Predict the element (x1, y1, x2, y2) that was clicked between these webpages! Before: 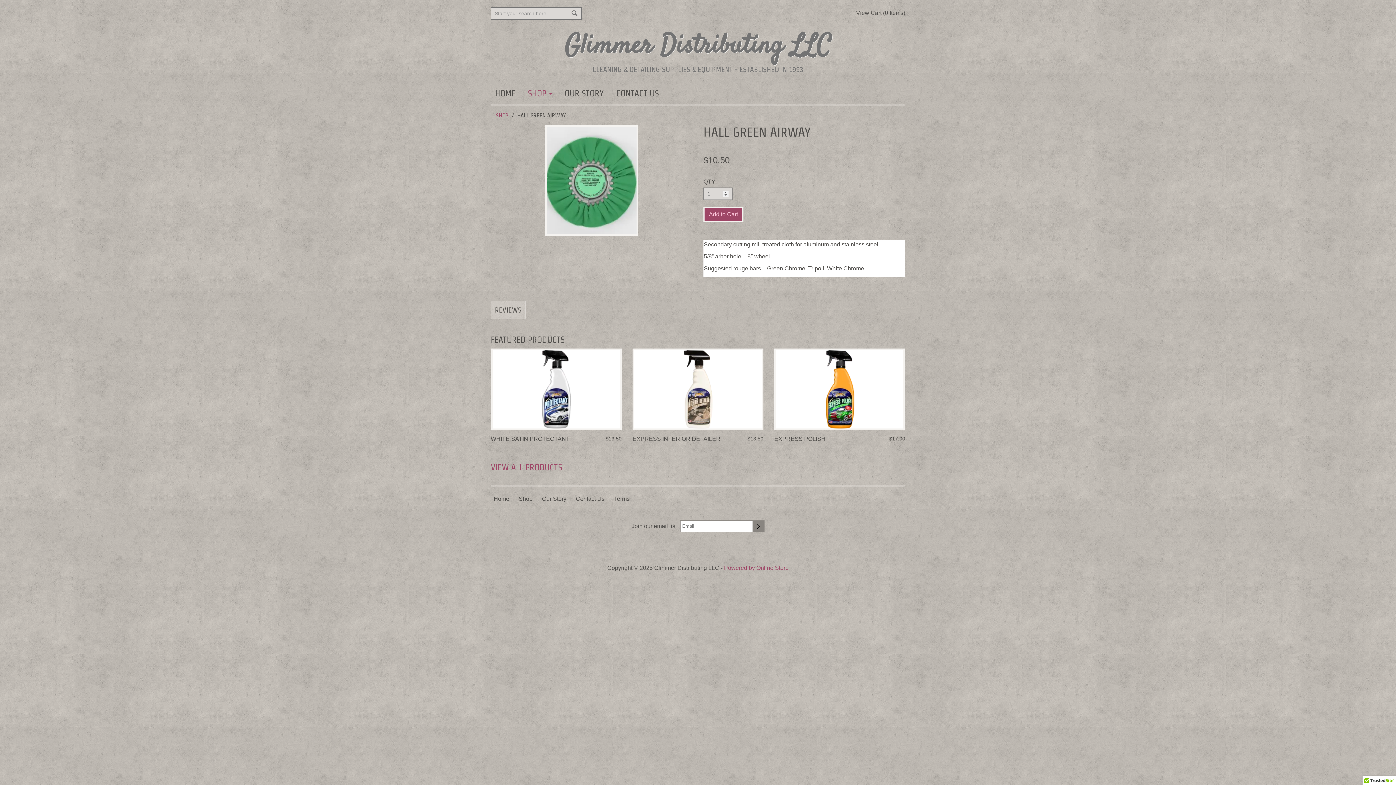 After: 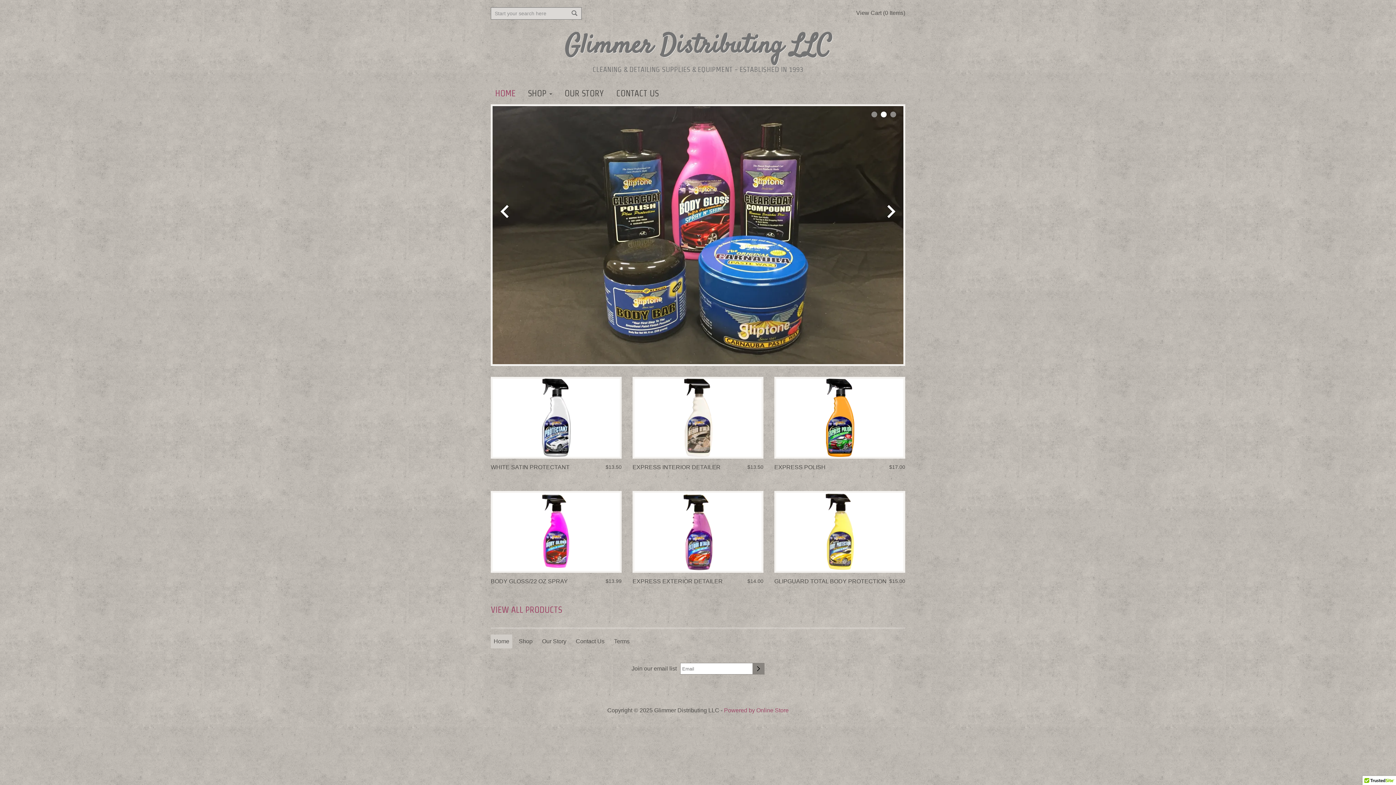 Action: label: Home bbox: (490, 492, 512, 506)